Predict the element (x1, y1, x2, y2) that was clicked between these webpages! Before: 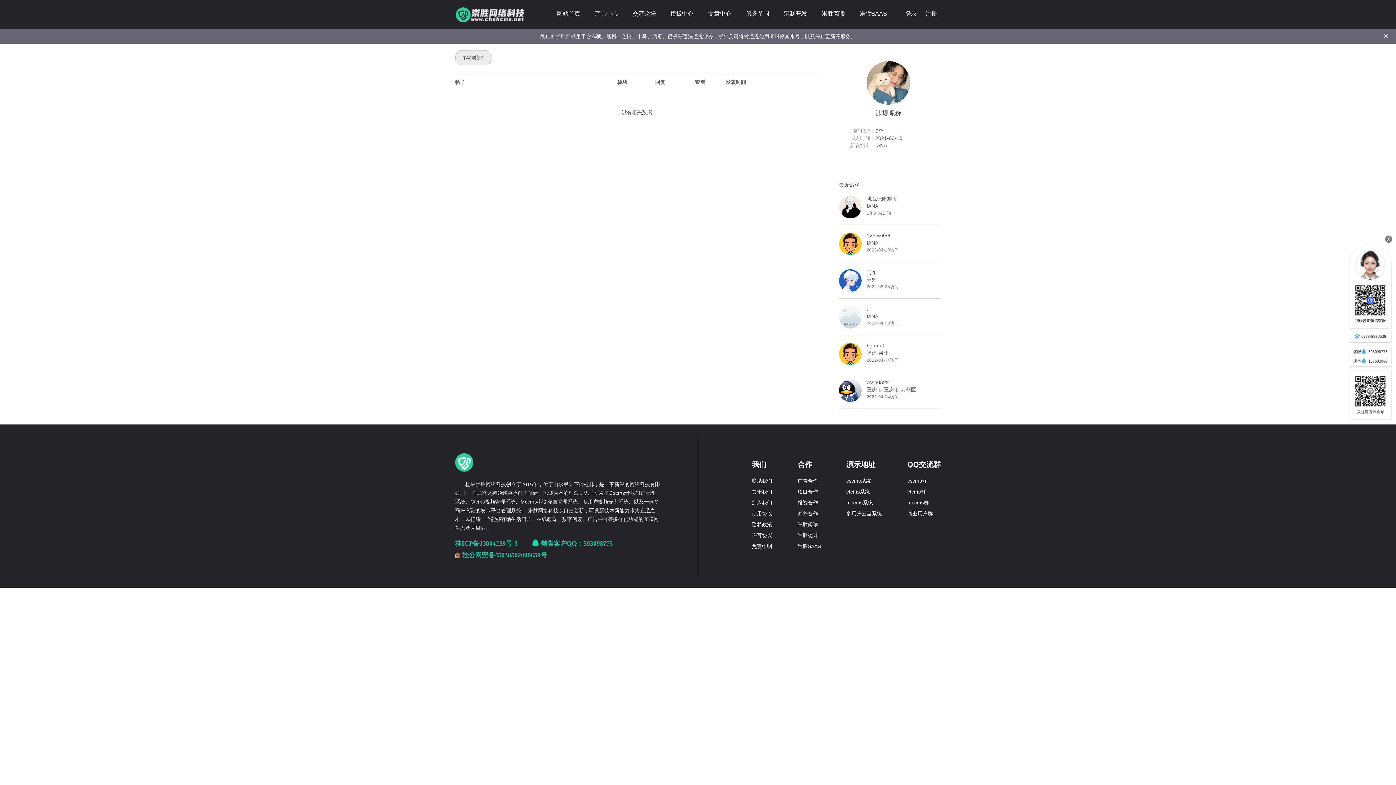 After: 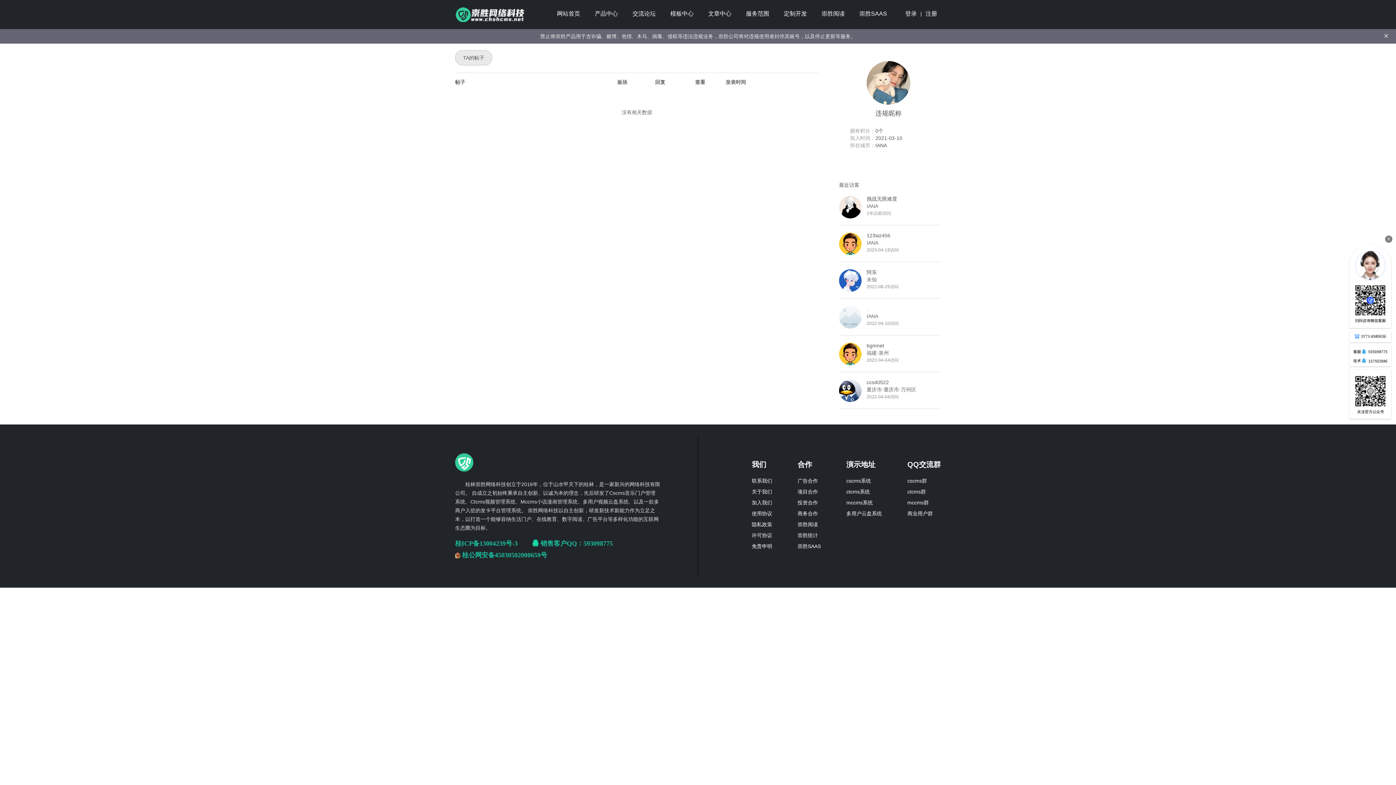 Action: bbox: (866, 79, 910, 85)